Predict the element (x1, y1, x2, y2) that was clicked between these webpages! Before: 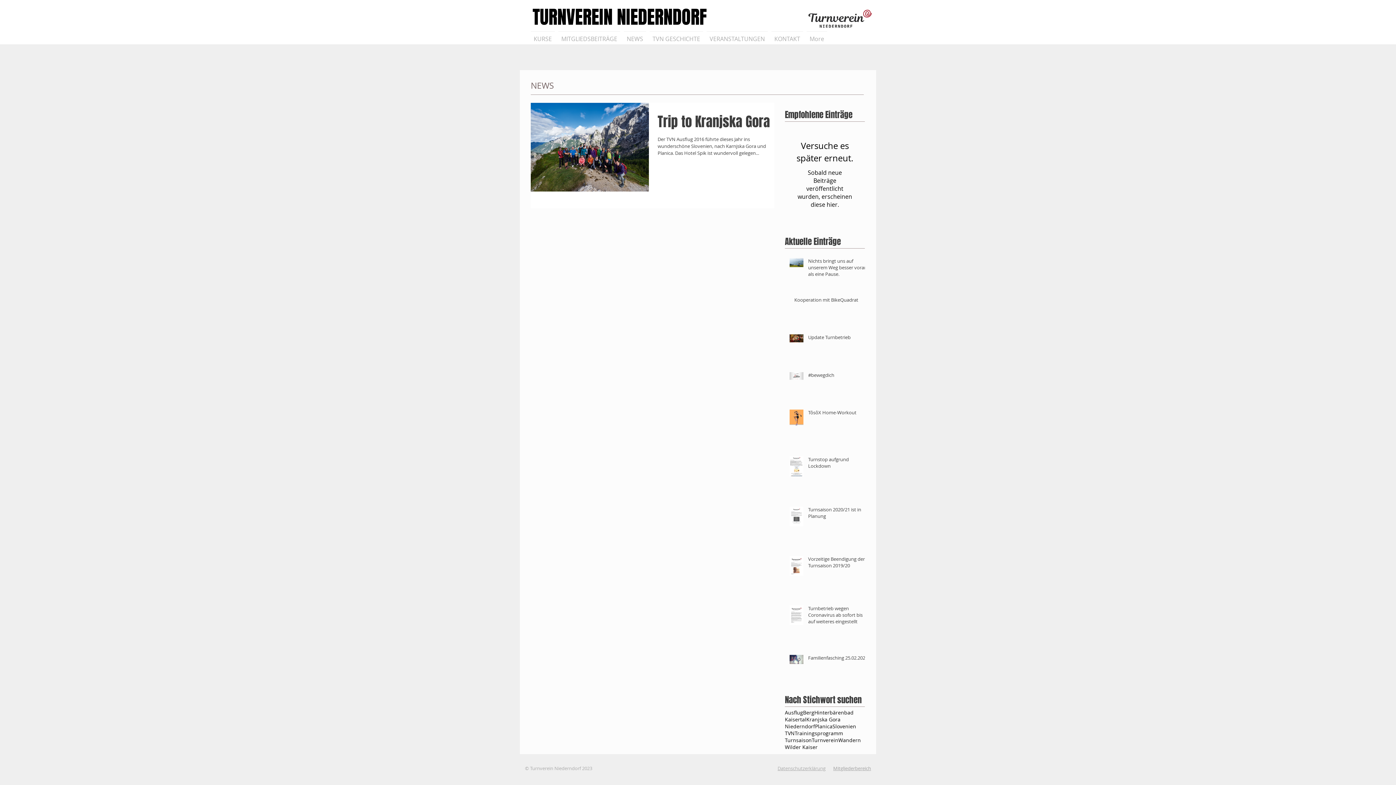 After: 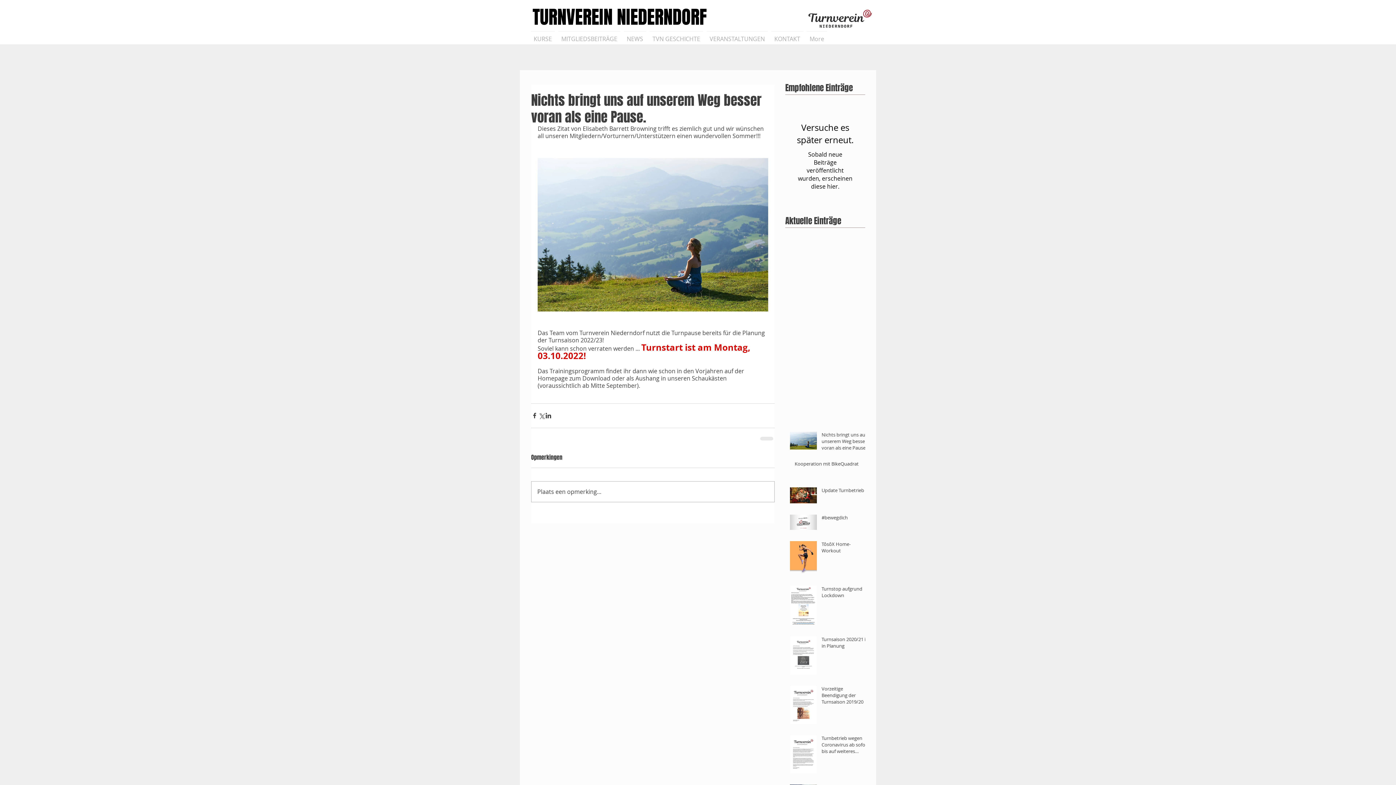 Action: label: Nichts bringt uns auf unserem Weg besser voran als eine Pause. bbox: (808, 257, 869, 280)